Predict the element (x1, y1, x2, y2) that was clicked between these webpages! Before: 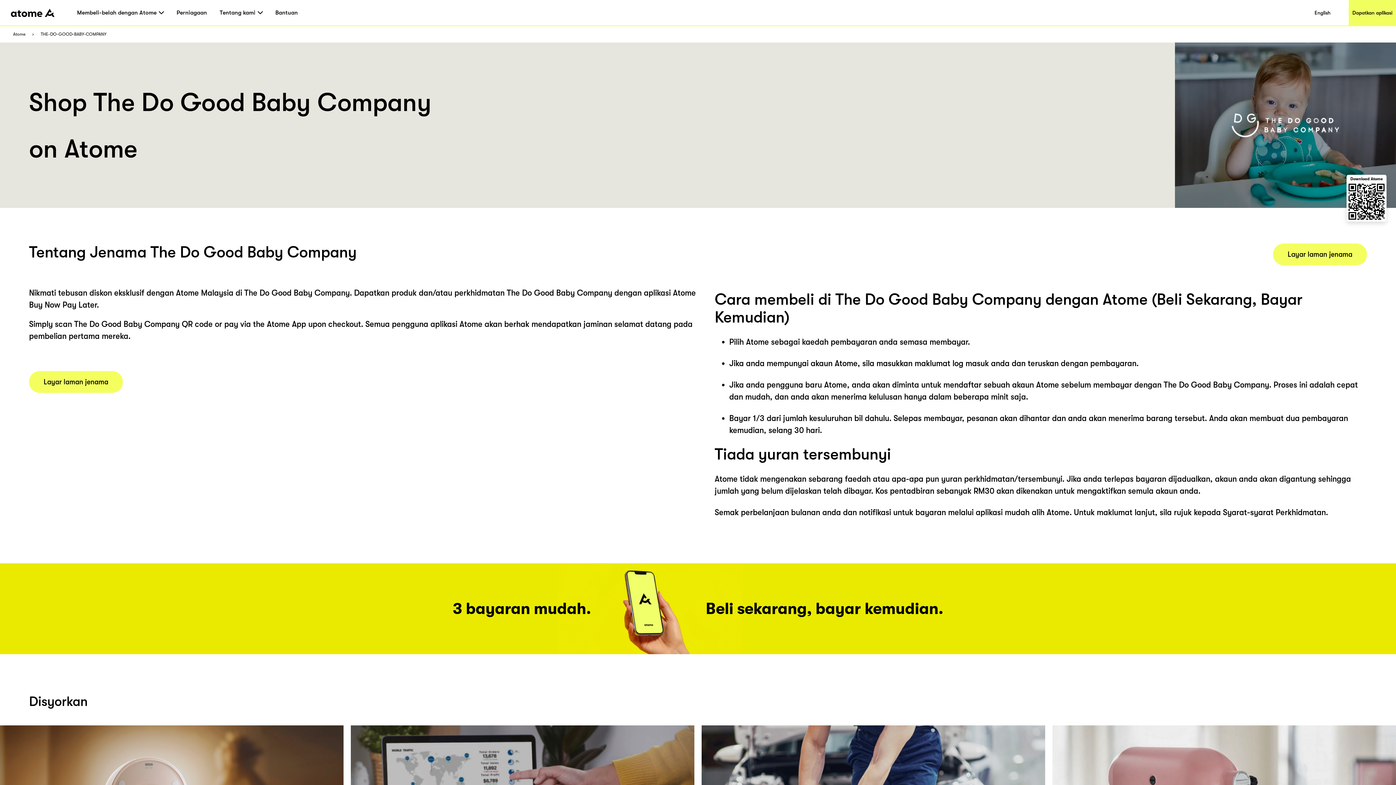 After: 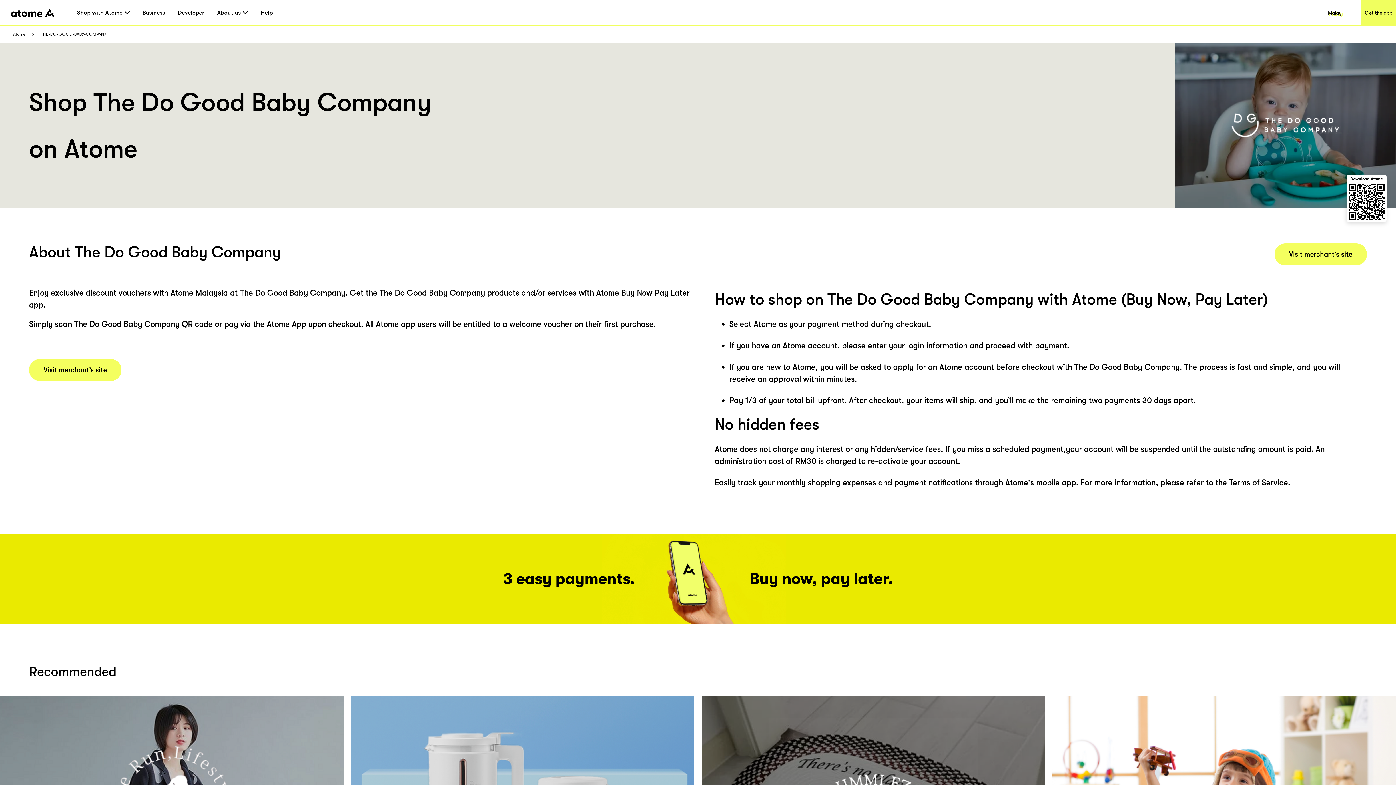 Action: bbox: (1296, 0, 1349, 25) label: English